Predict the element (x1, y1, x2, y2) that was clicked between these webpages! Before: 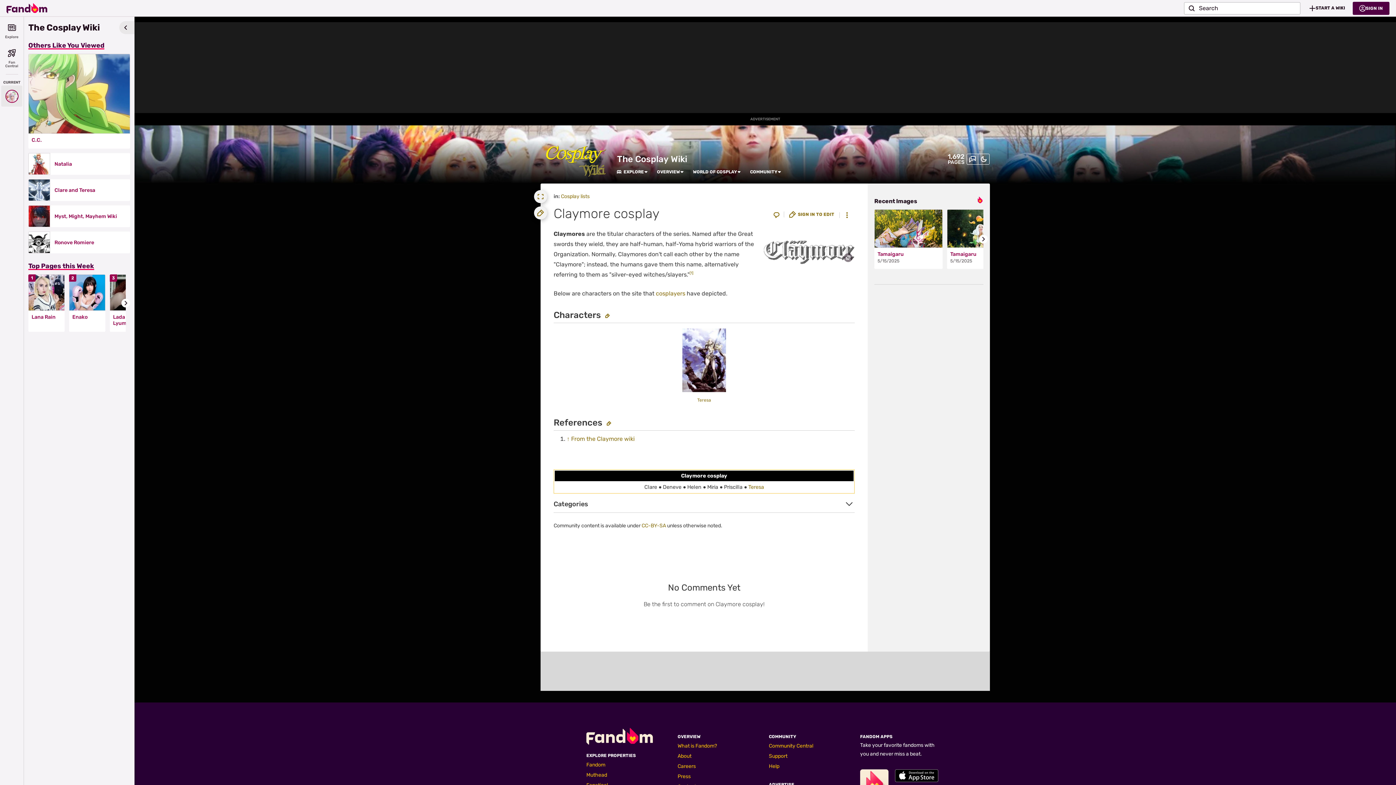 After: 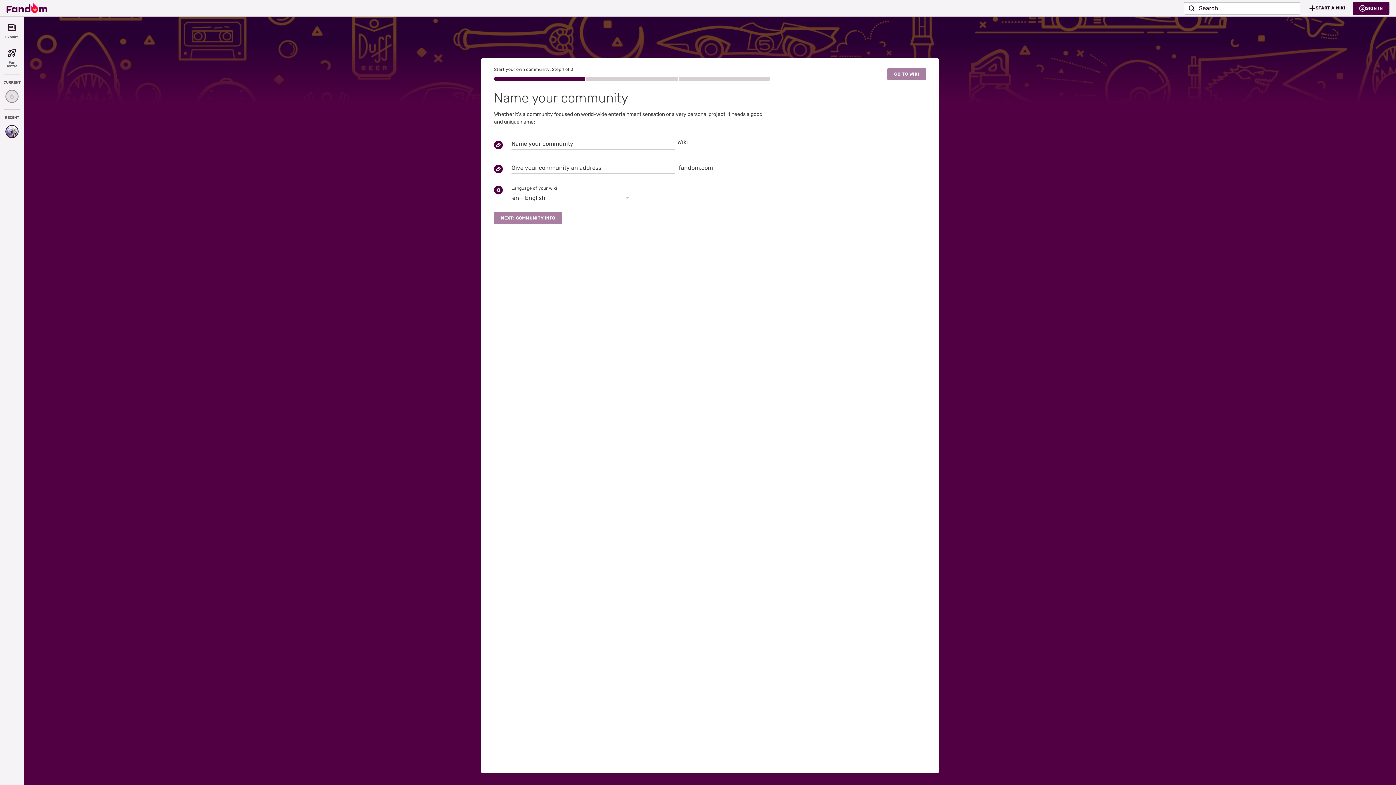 Action: label: START A WIKI bbox: (1302, 1, 1353, 14)